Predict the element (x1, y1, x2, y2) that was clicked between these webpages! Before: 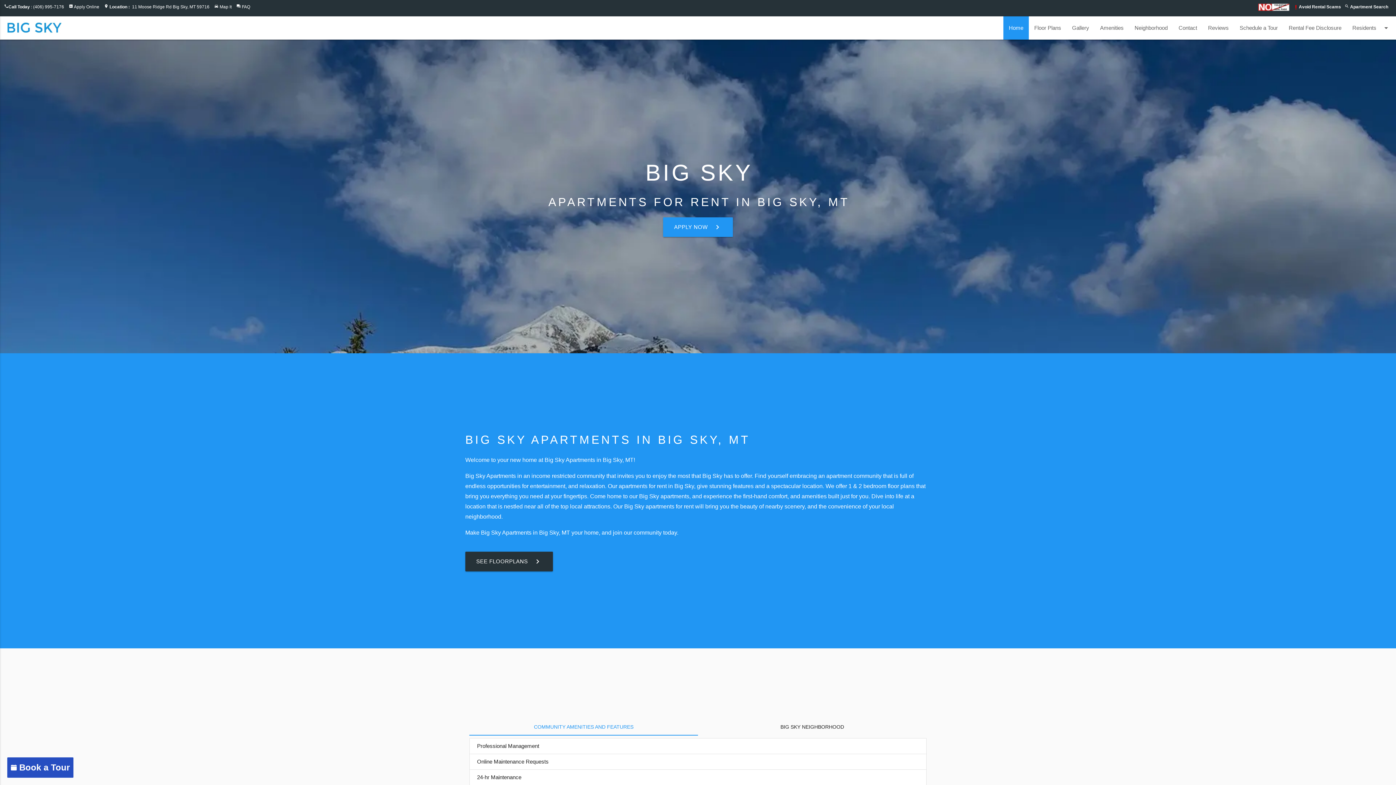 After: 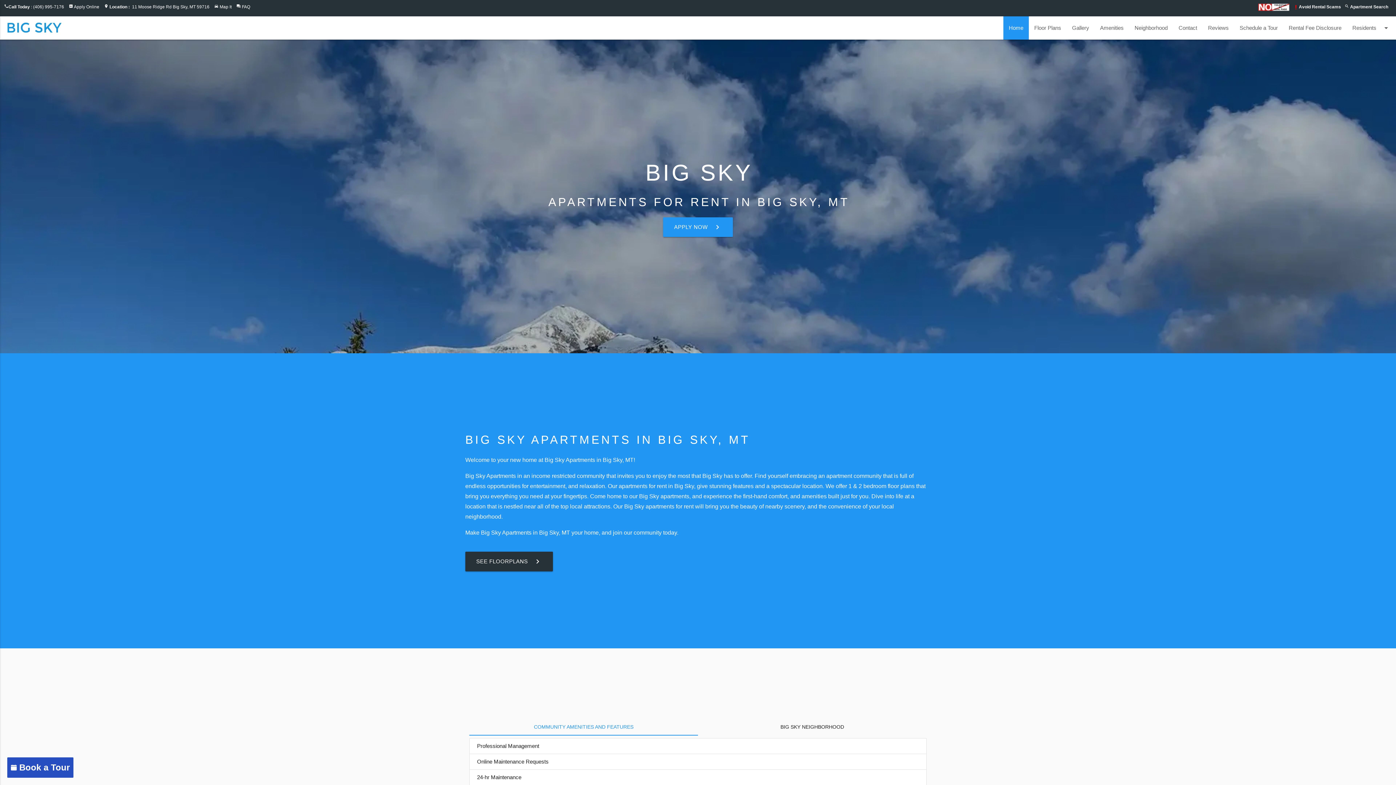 Action: label: Home bbox: (1003, 16, 1029, 39)